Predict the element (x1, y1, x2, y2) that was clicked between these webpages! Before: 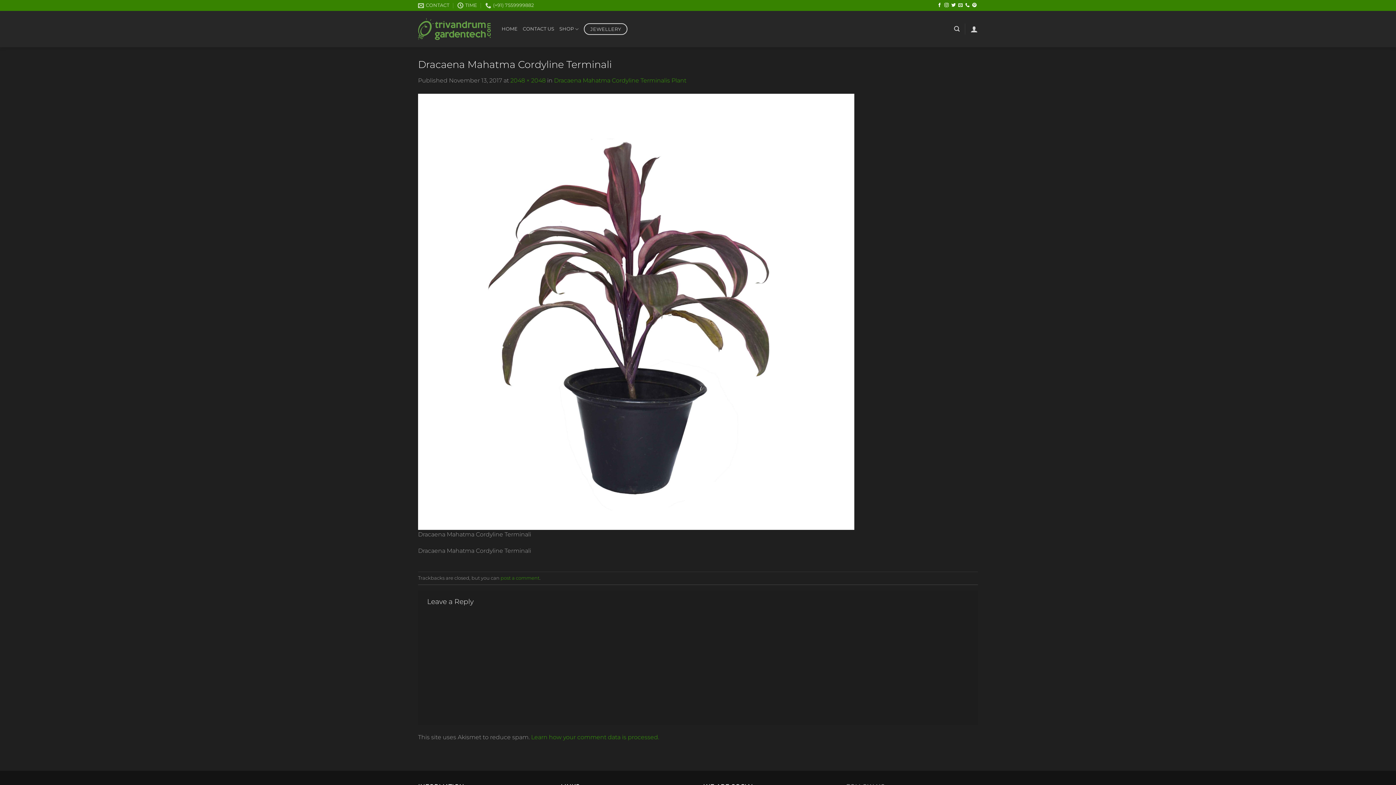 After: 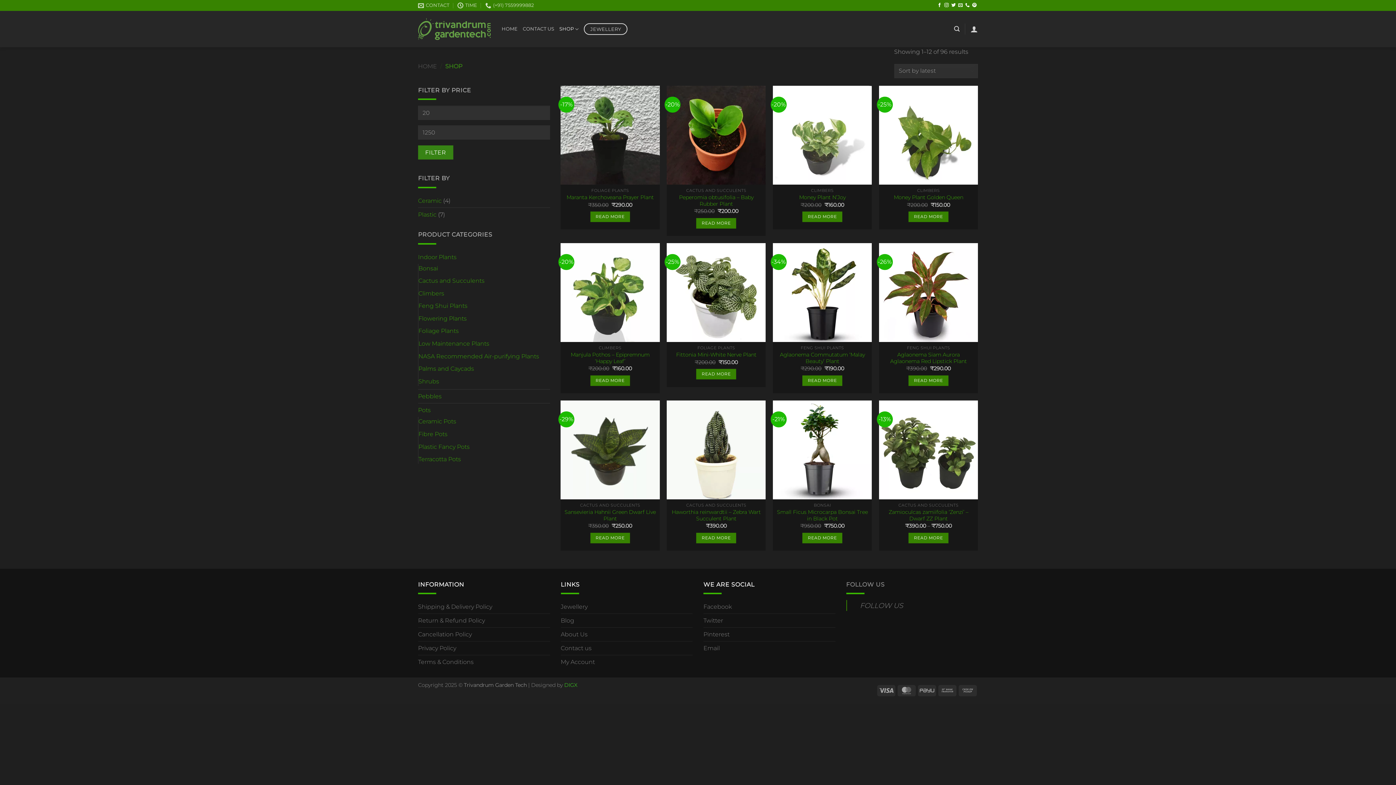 Action: bbox: (559, 22, 578, 36) label: SHOP